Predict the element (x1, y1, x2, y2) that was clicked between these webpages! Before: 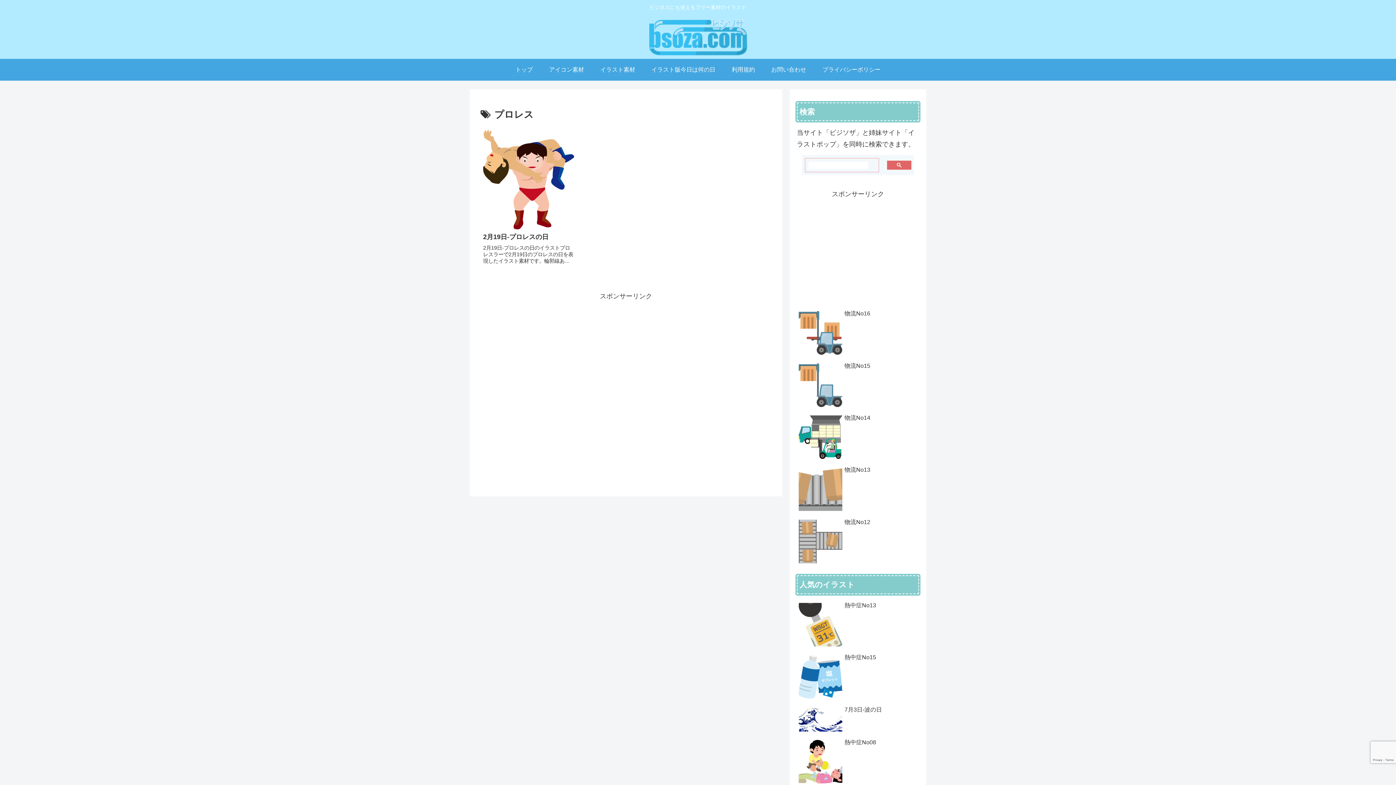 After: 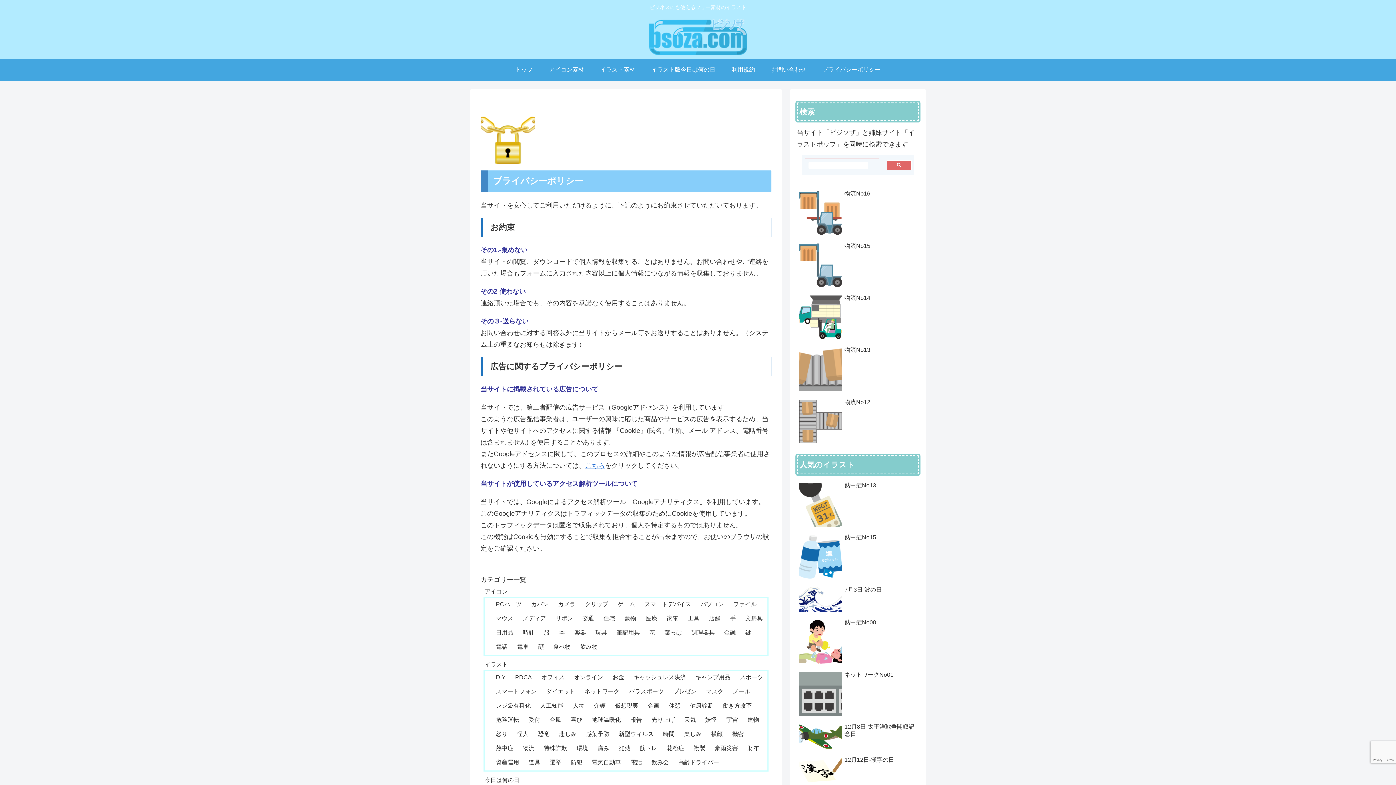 Action: label: プライバシーポリシー bbox: (814, 58, 888, 80)